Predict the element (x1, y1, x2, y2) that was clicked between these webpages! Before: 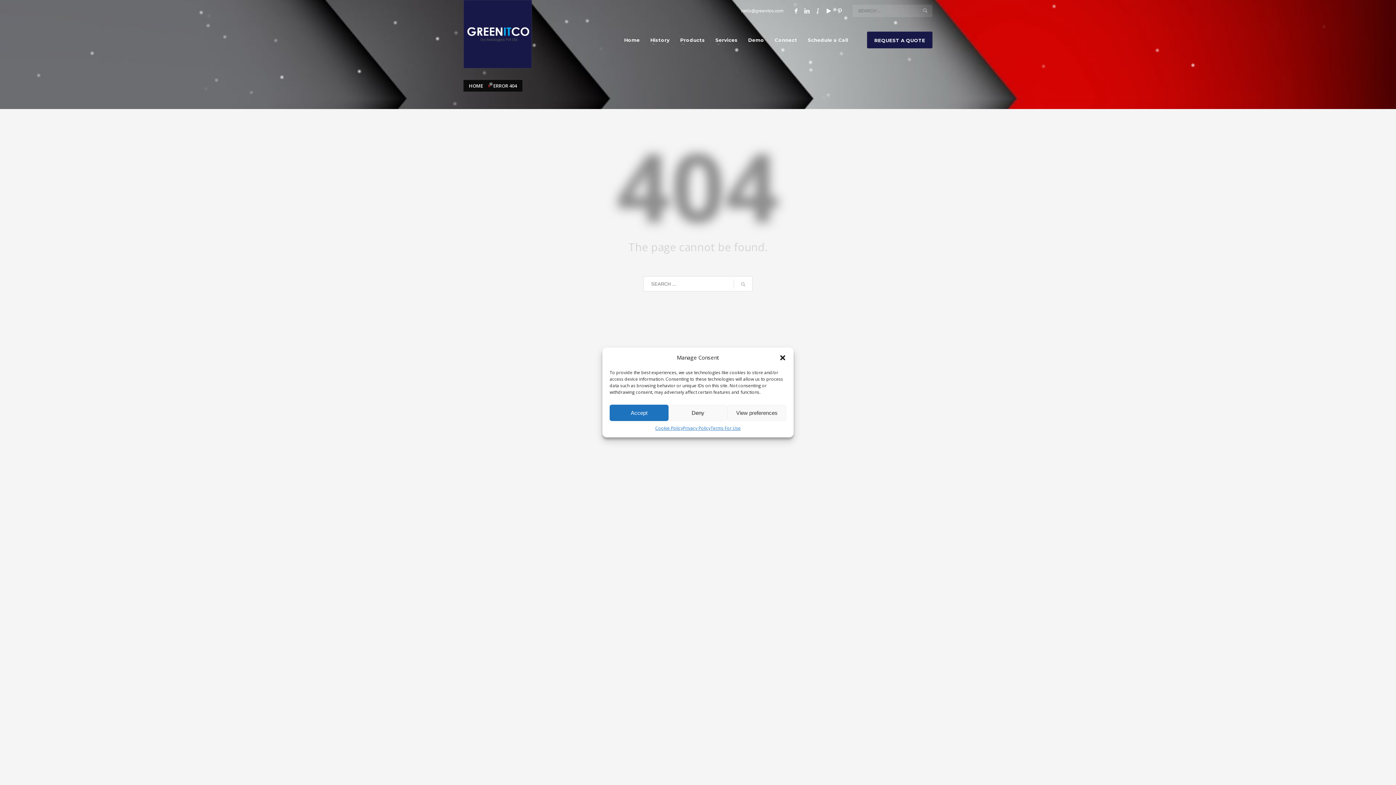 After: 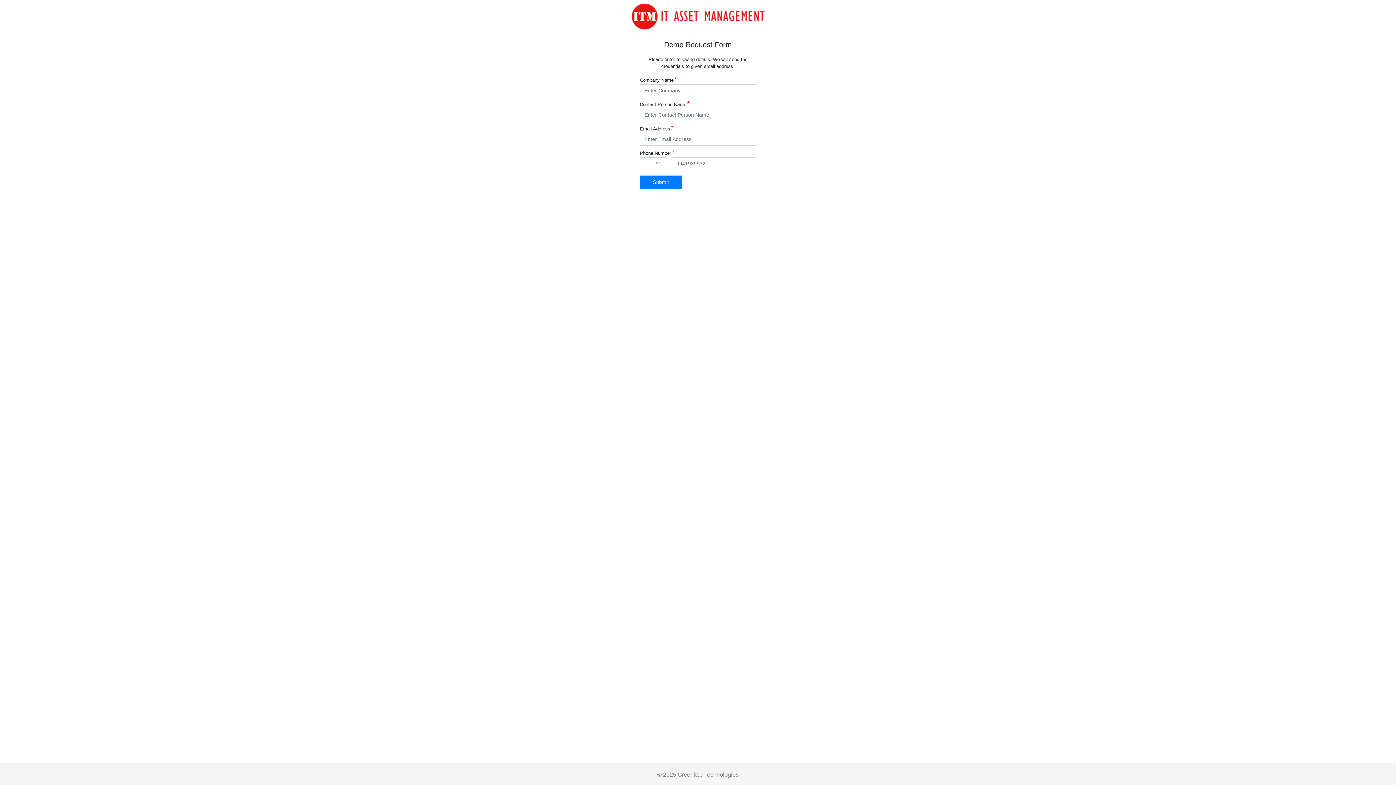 Action: label: Schedule a Call bbox: (803, 32, 852, 47)